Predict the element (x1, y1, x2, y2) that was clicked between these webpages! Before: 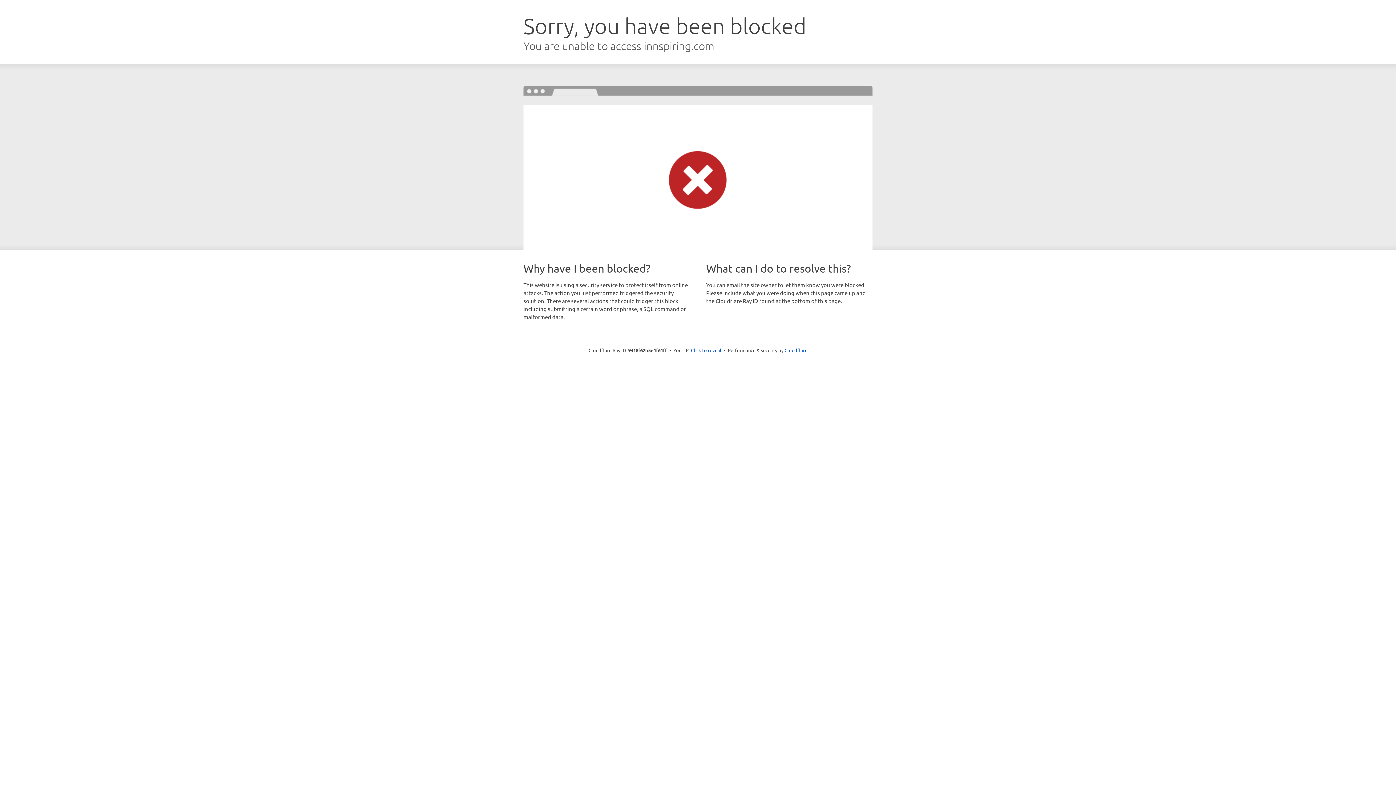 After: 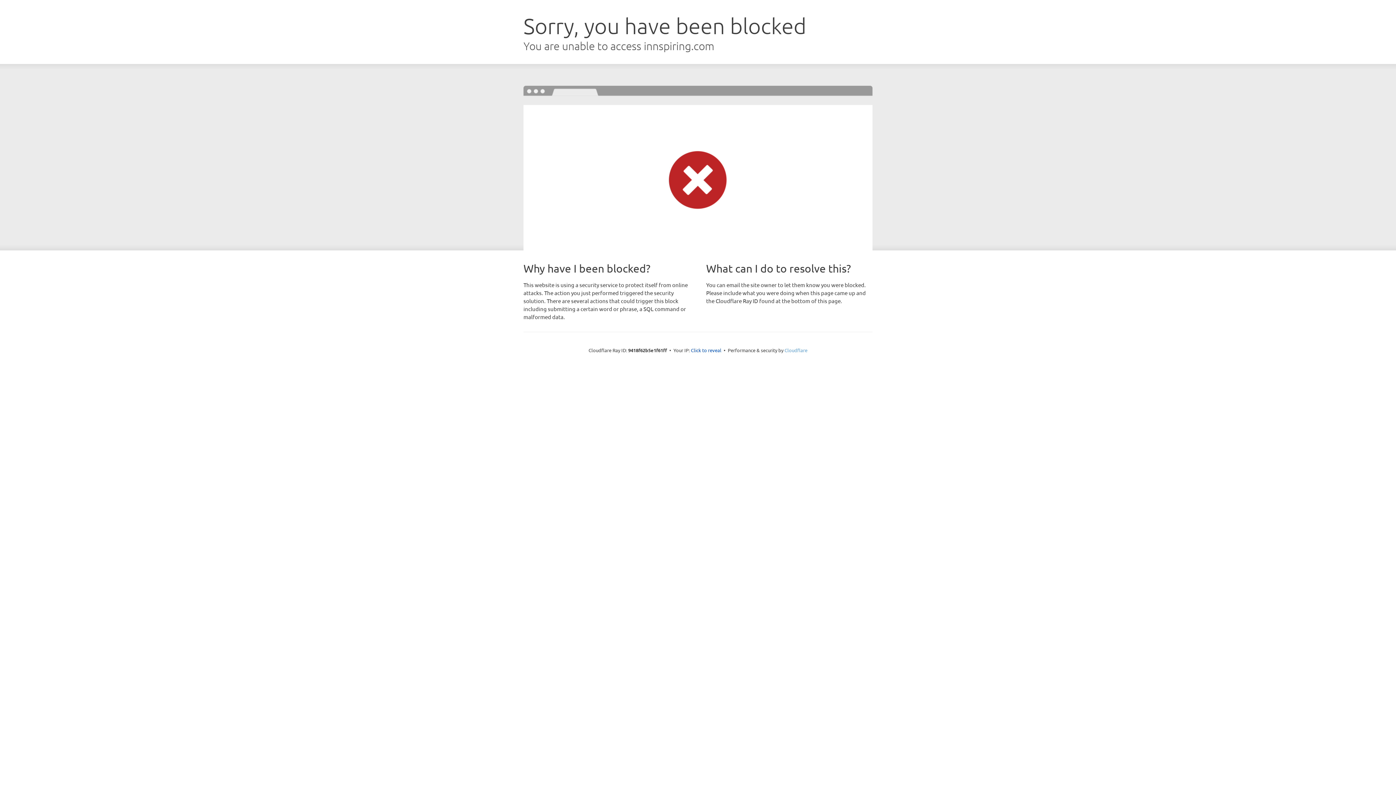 Action: label: Cloudflare bbox: (784, 347, 807, 353)